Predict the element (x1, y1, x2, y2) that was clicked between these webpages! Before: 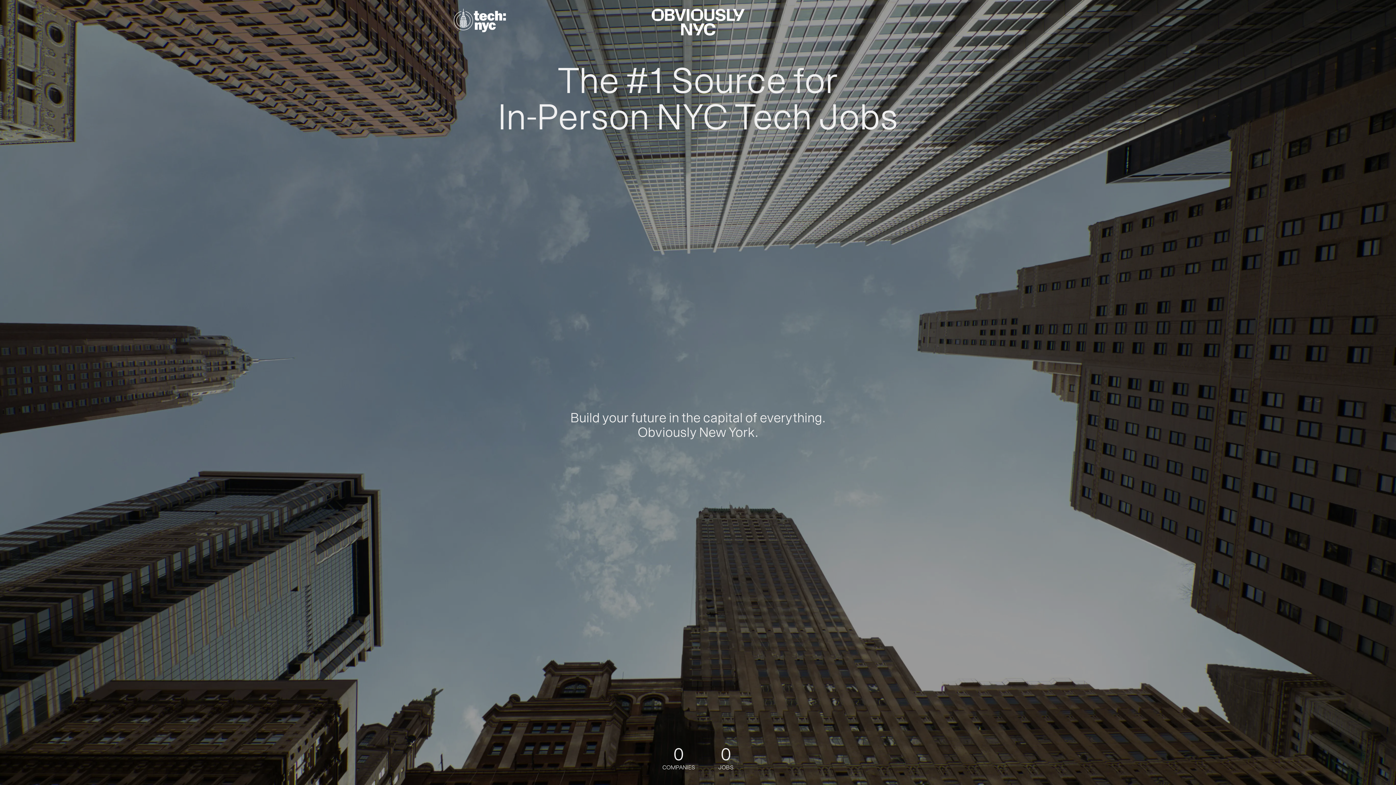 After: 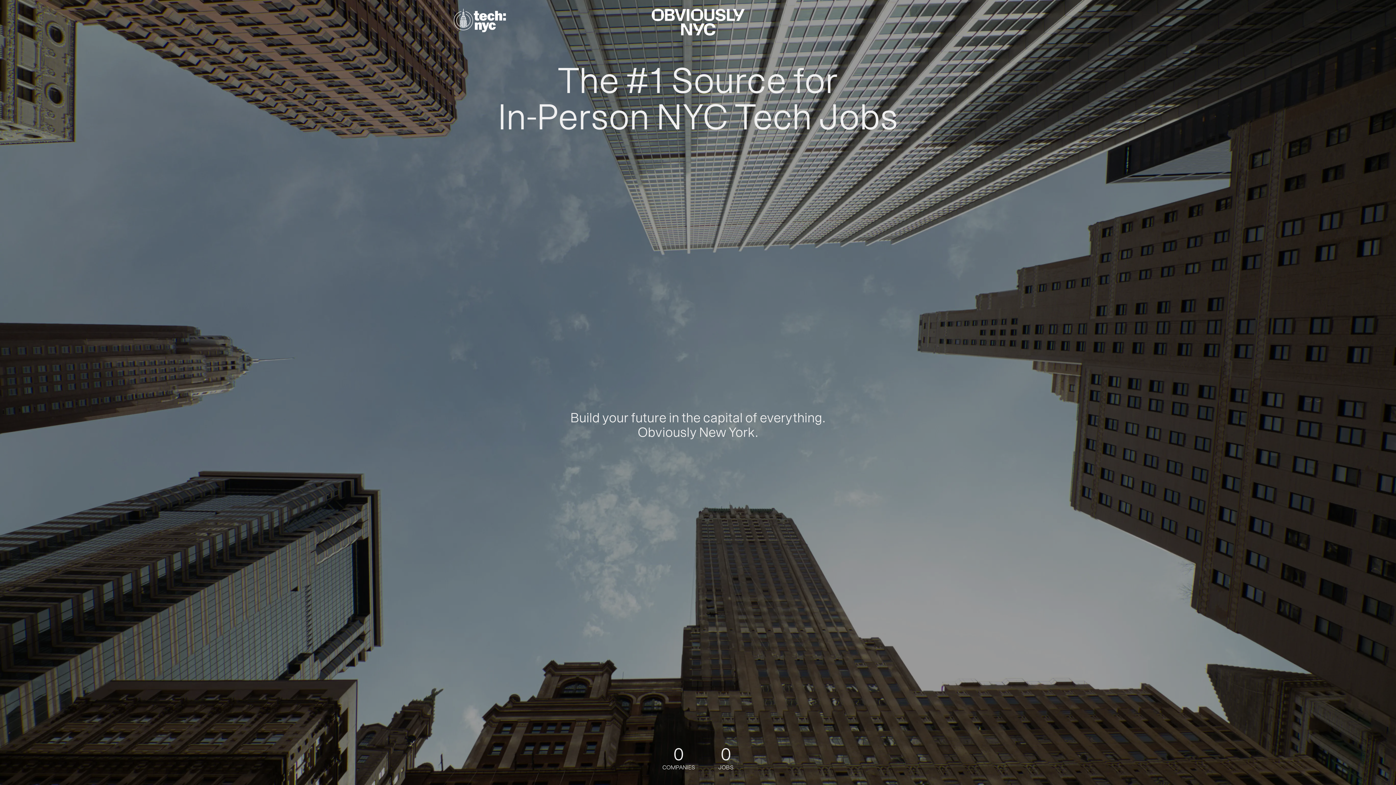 Action: bbox: (651, 8, 744, 35)